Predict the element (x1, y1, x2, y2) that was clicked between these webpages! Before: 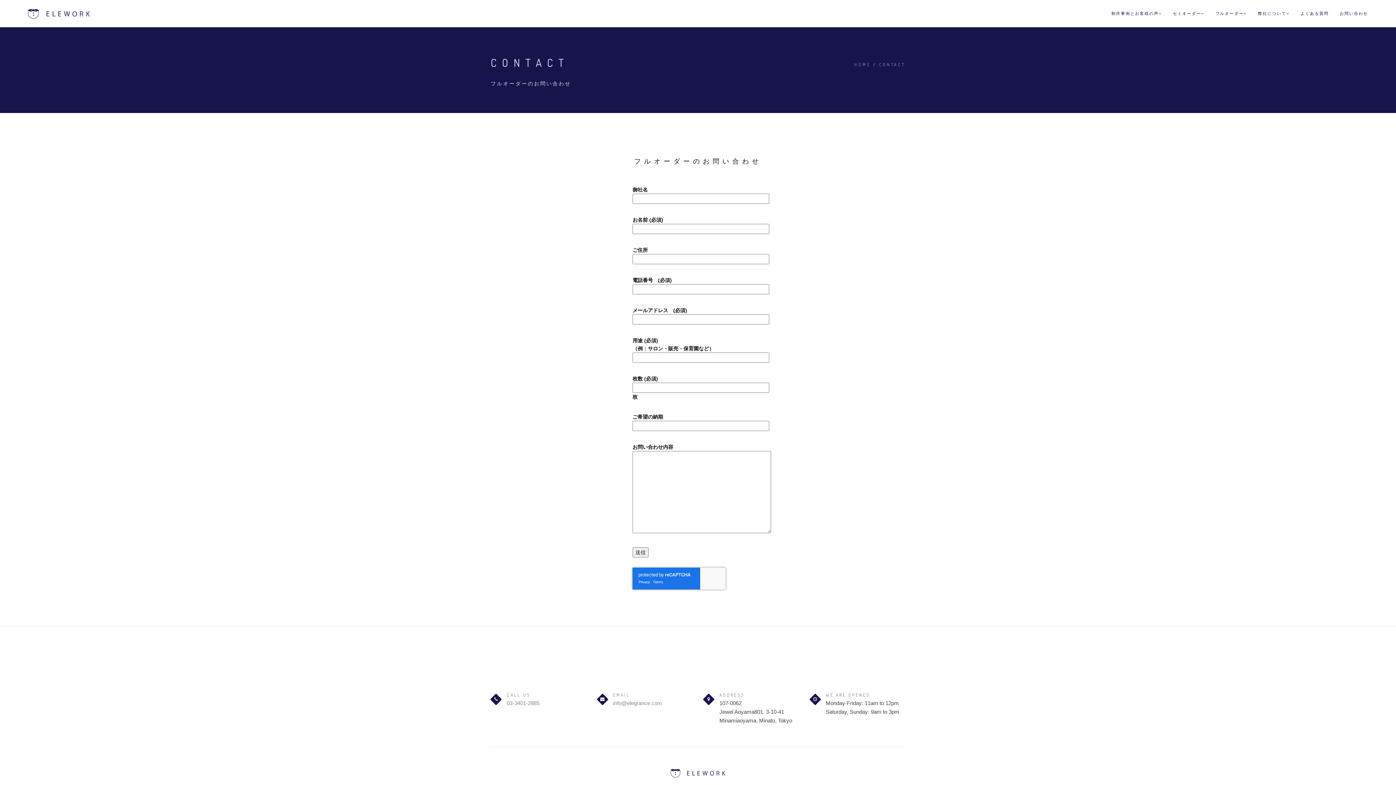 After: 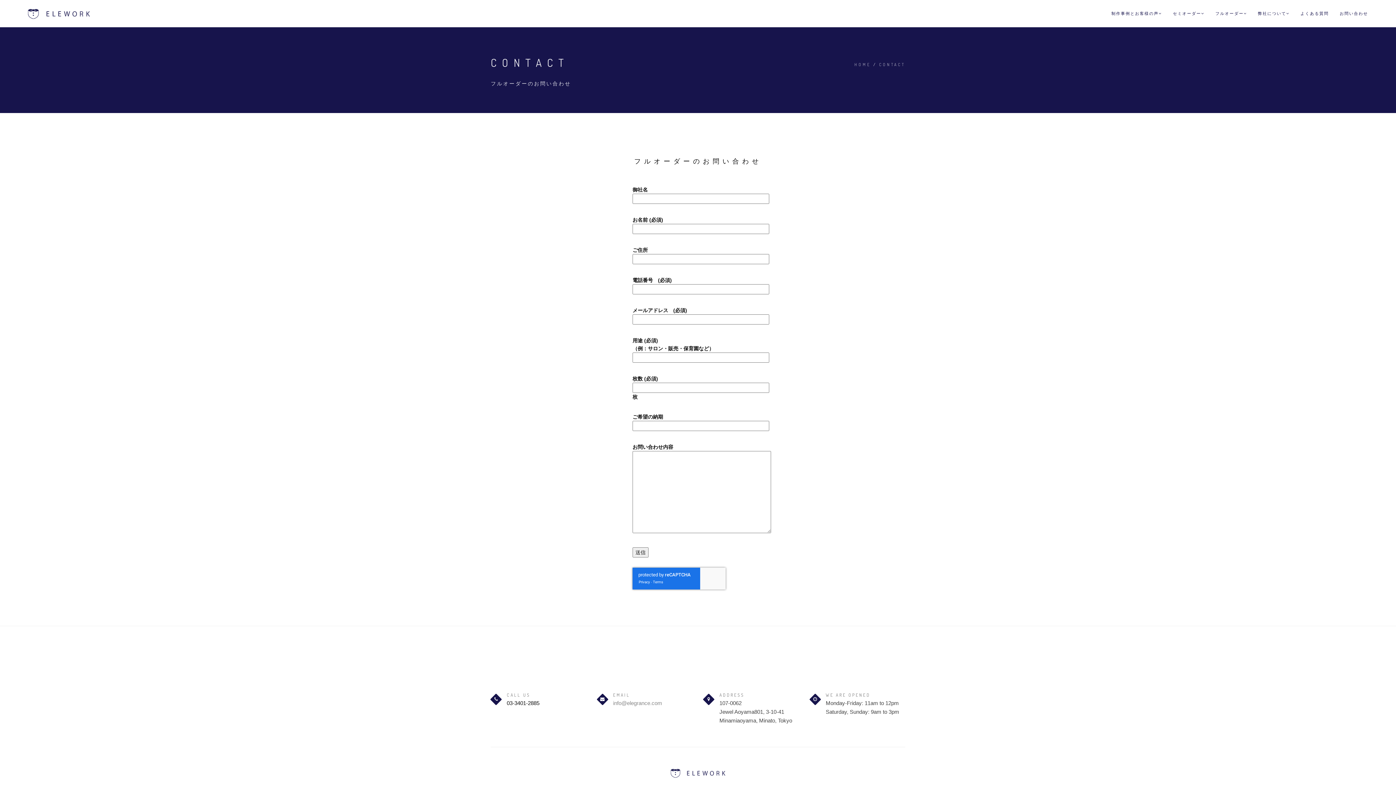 Action: label: 03-3401-2885 bbox: (506, 700, 539, 706)